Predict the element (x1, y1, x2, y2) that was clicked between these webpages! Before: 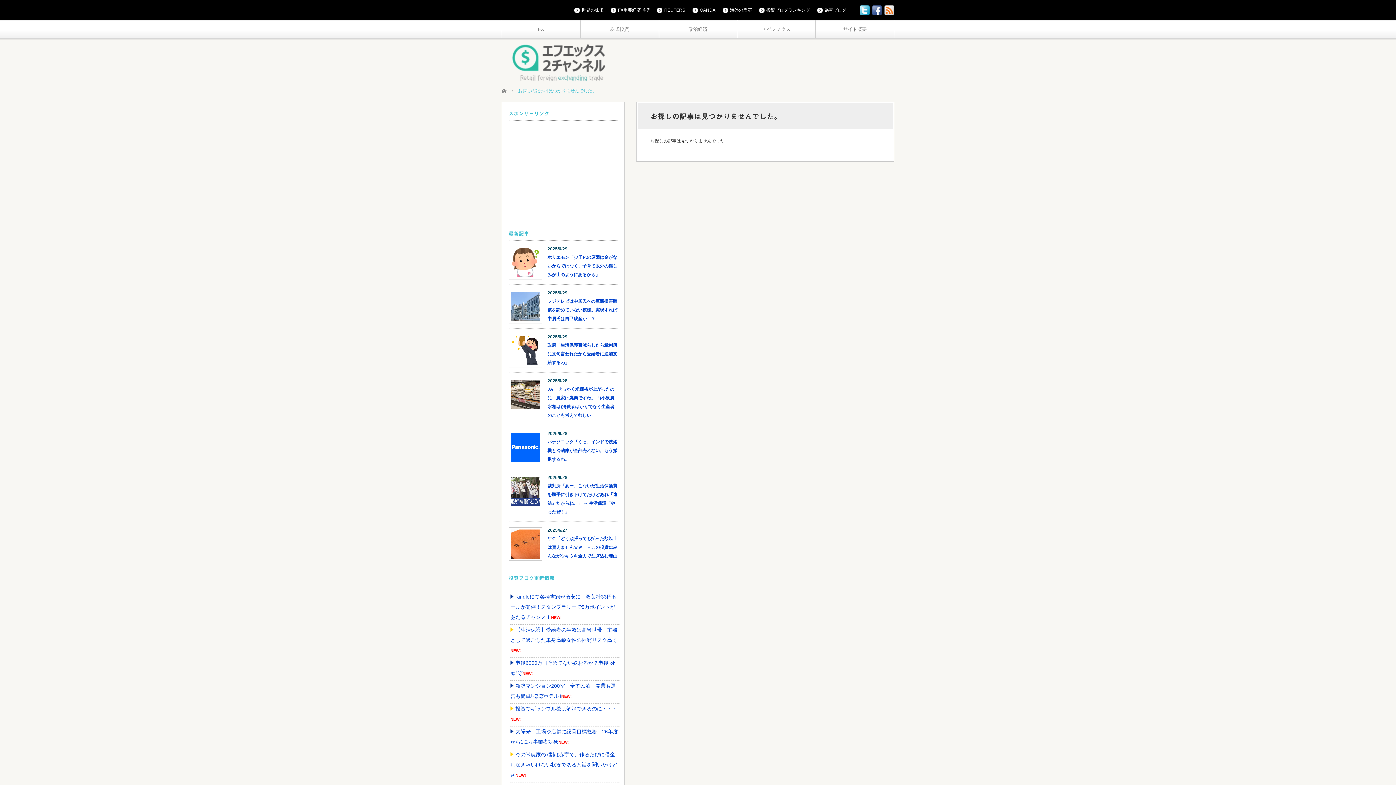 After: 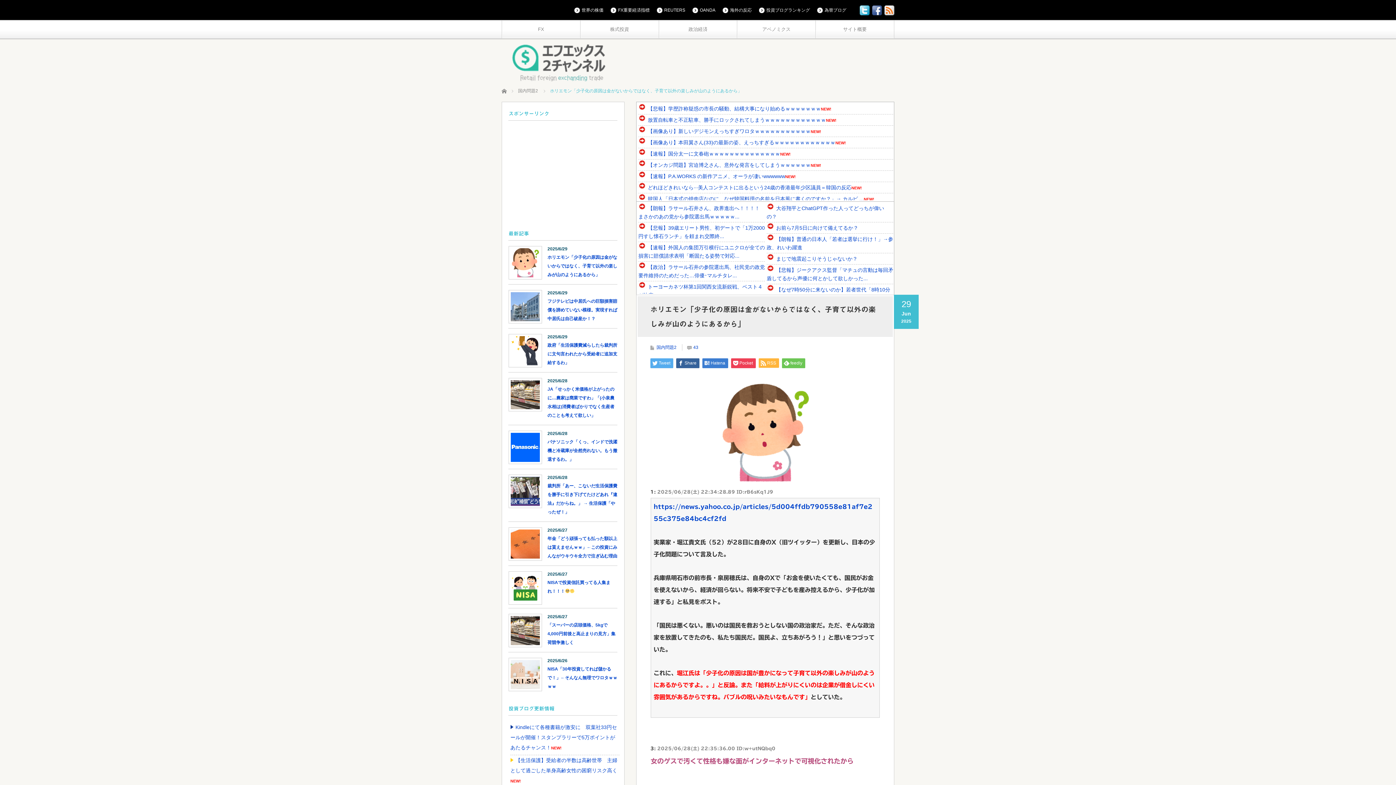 Action: bbox: (508, 253, 617, 281) label: ホリエモン「少子化の原因は金がないからではなく、子育て以外の楽しみが山のようにあるから」